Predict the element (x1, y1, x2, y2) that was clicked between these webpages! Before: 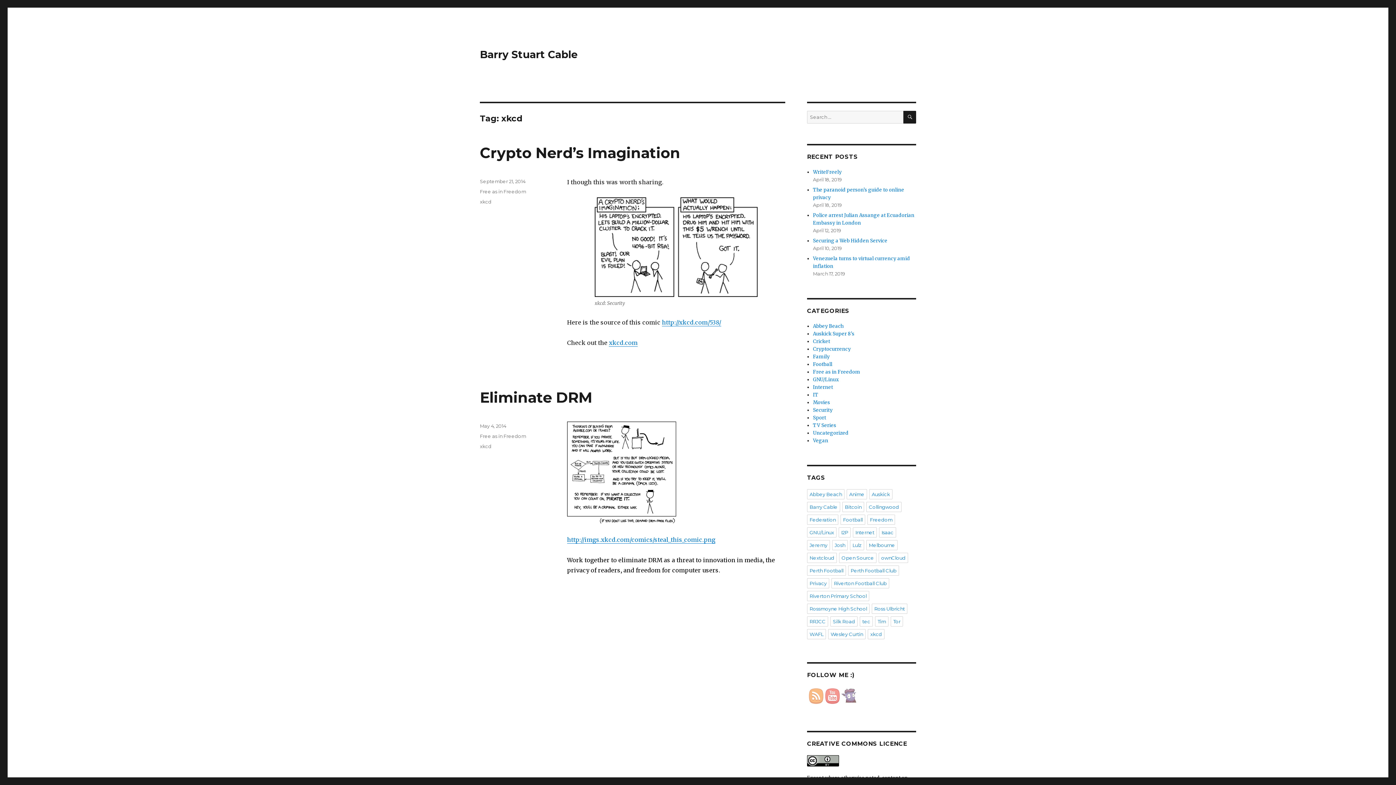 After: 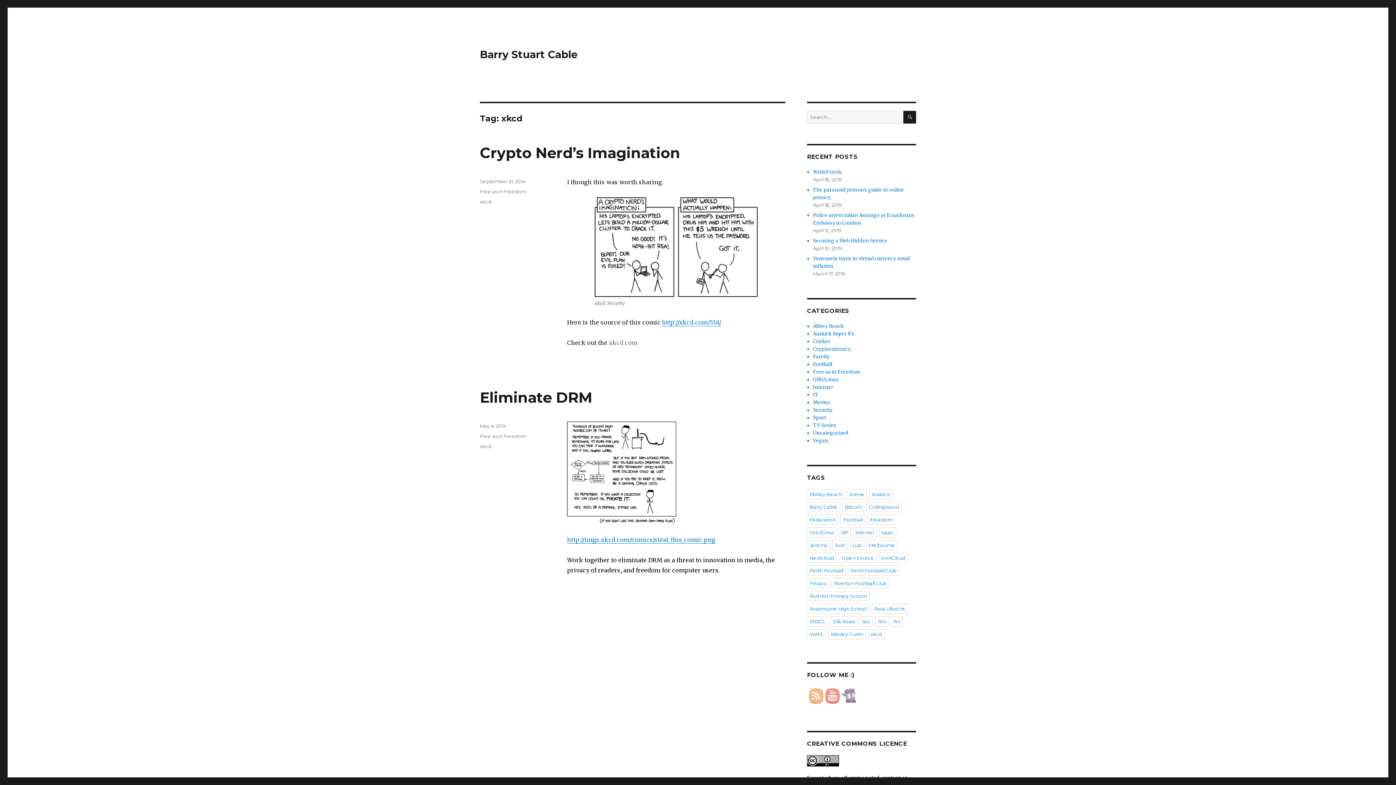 Action: label: xkcd.com bbox: (609, 339, 637, 346)